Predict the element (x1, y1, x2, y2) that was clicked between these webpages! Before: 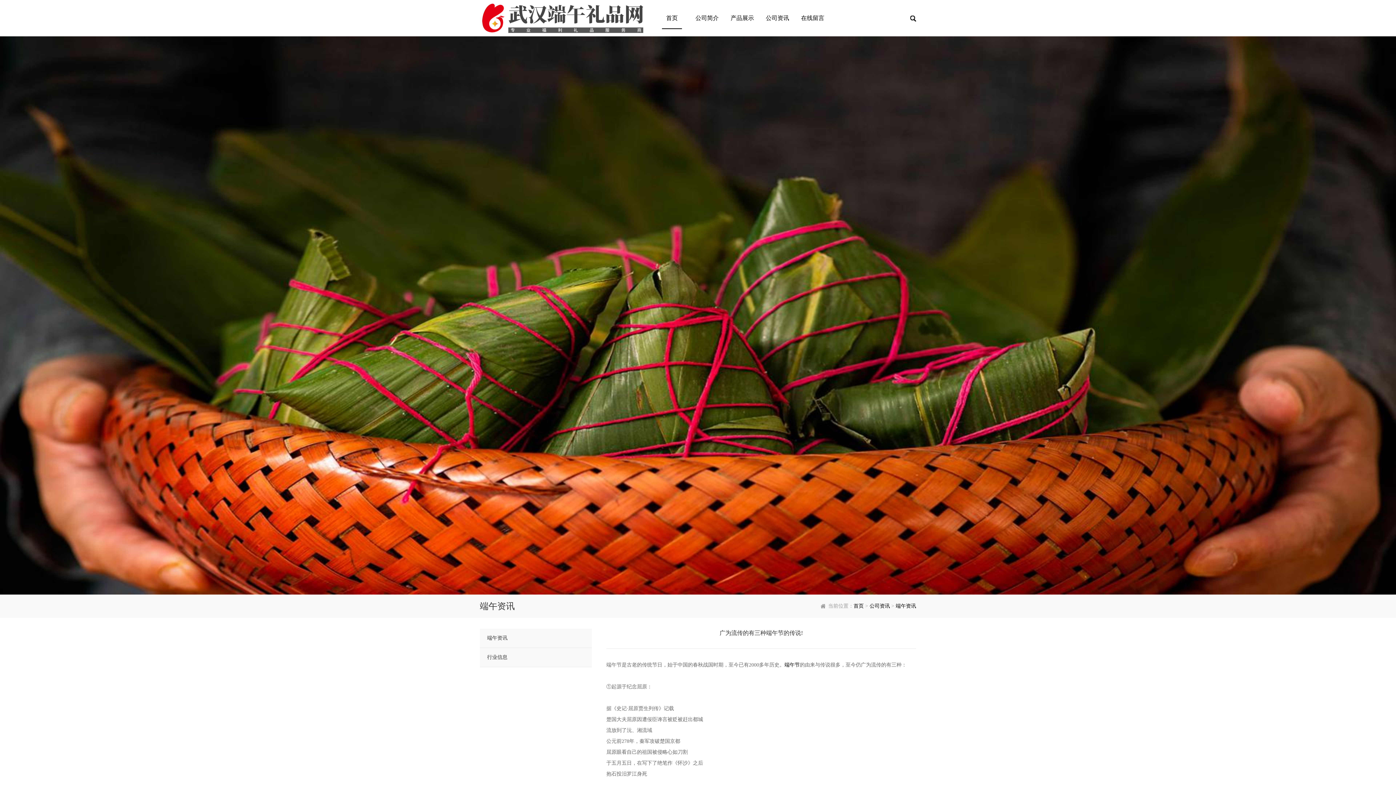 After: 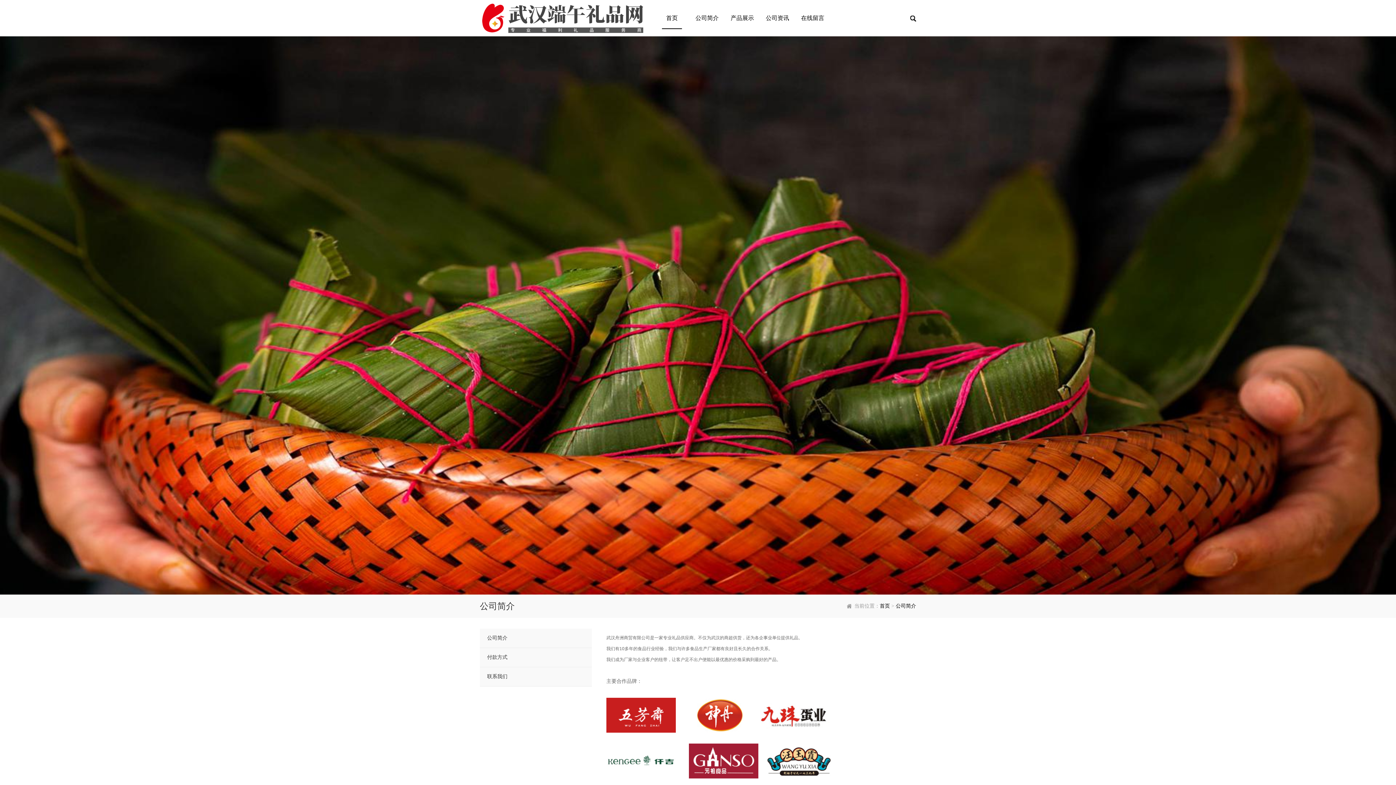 Action: bbox: (689, 7, 724, 29) label: 公司简介